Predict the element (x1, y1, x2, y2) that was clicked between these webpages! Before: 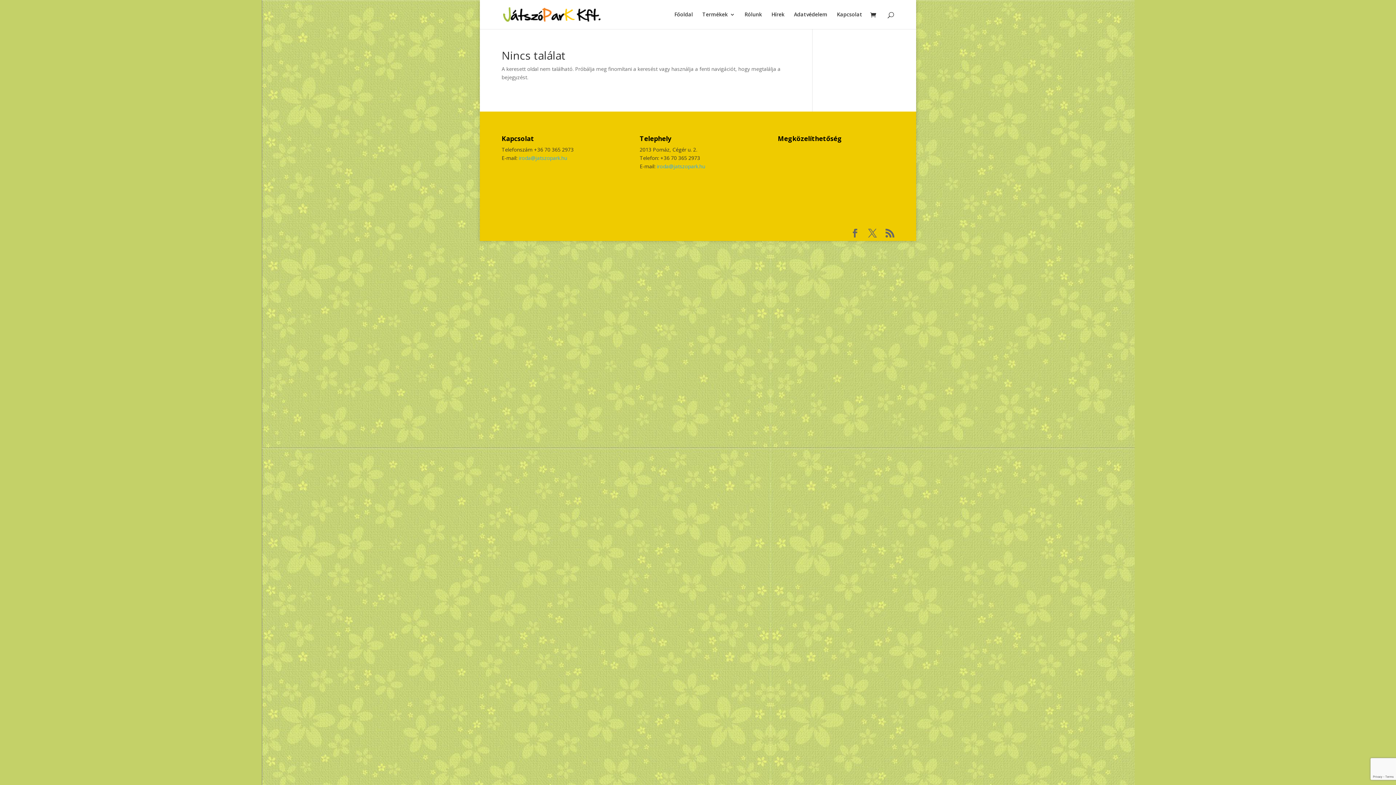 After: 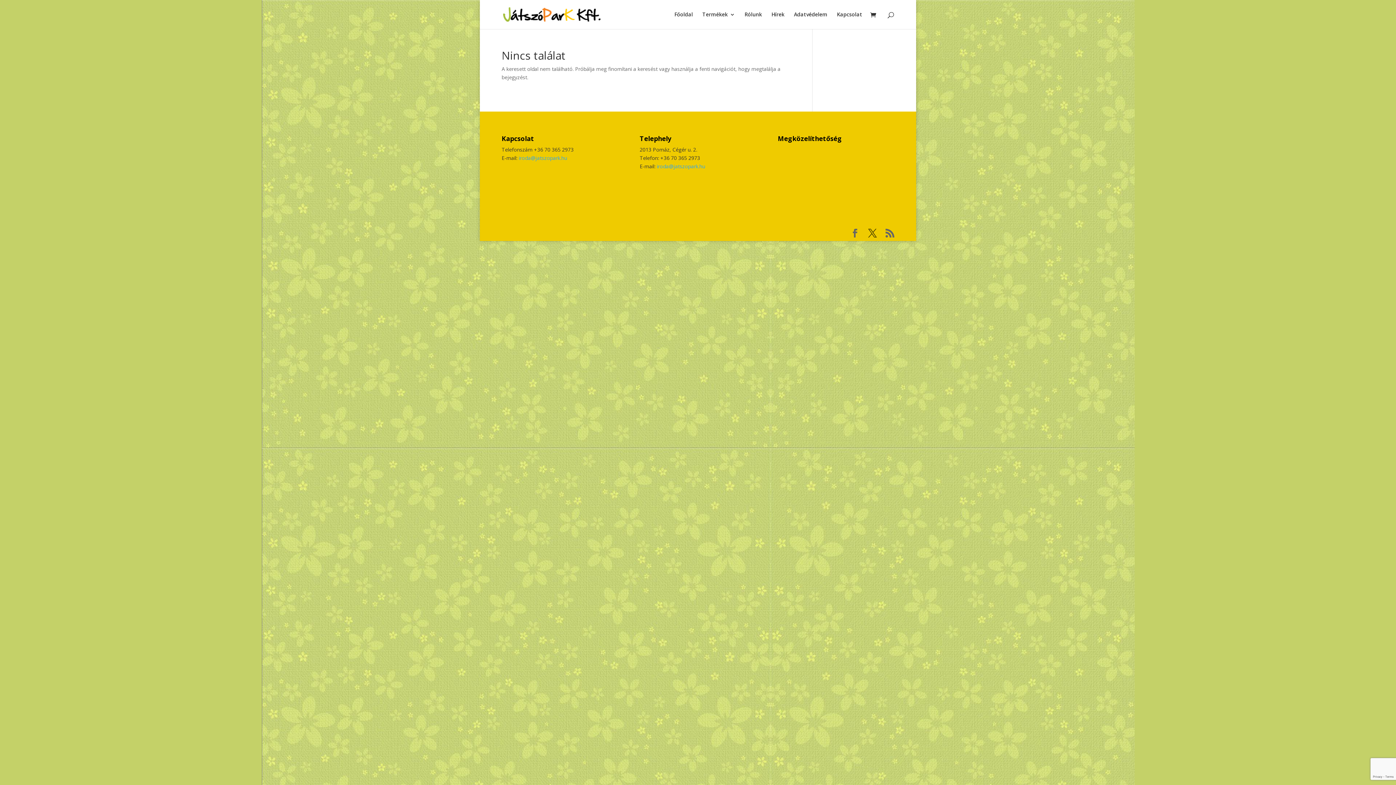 Action: bbox: (868, 229, 877, 237)